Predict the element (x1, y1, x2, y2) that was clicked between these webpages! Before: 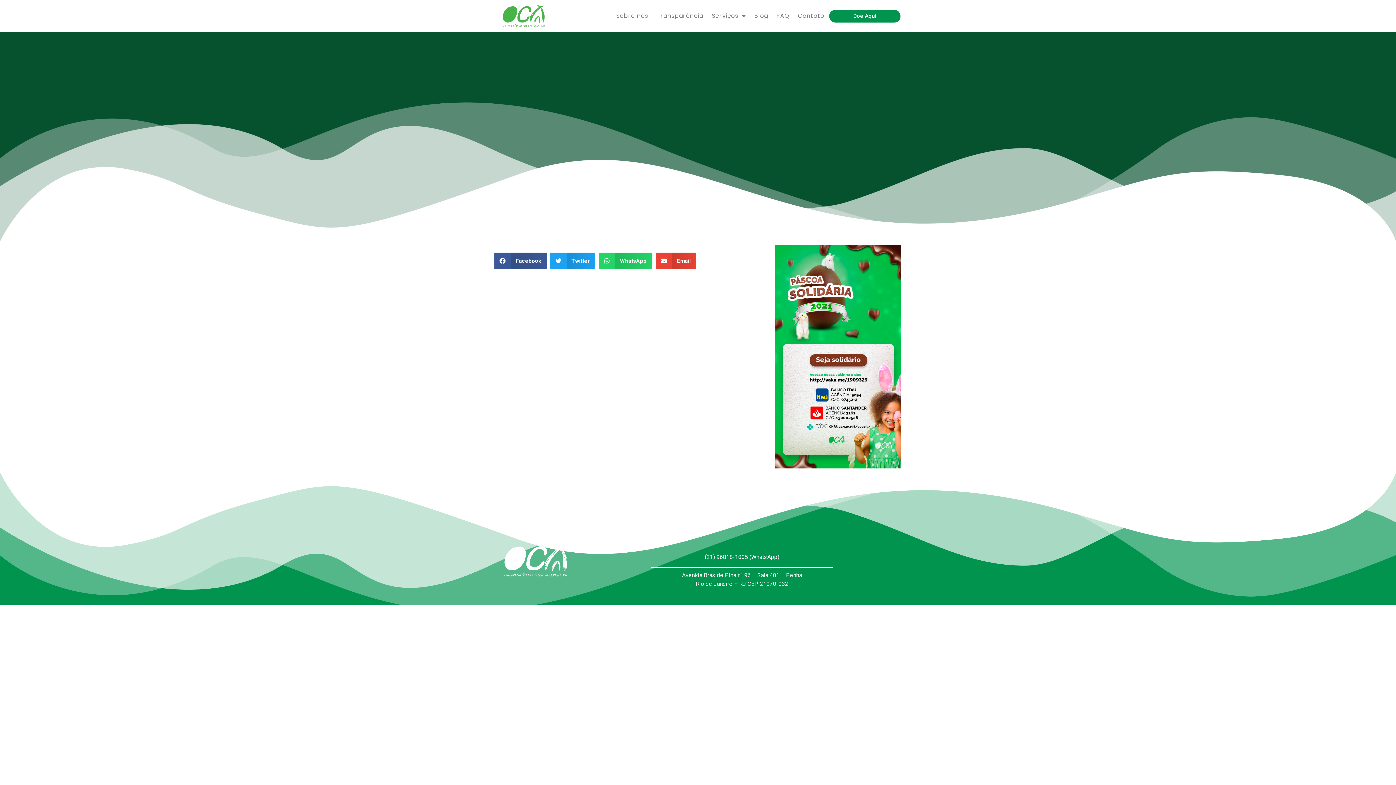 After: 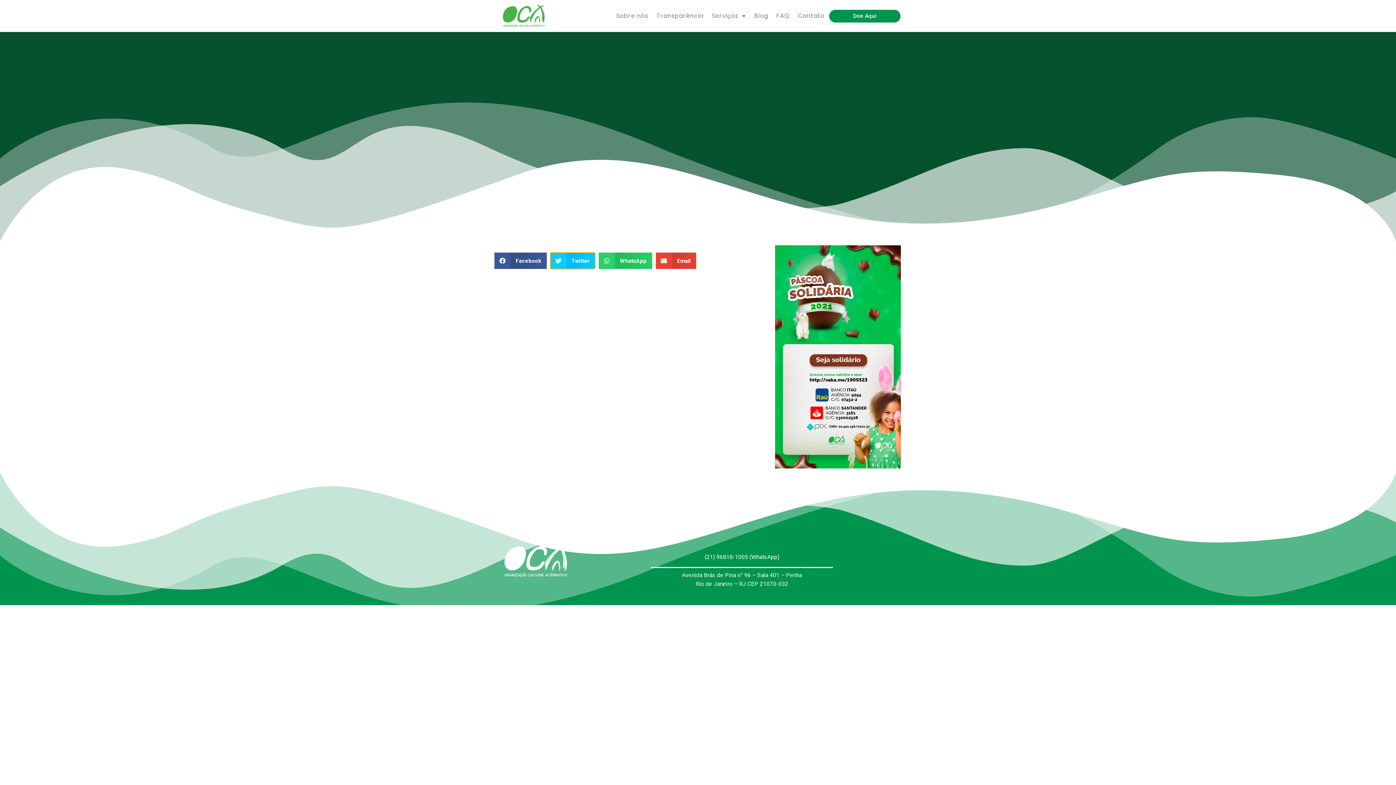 Action: label: Compartilhar no twitter bbox: (550, 252, 595, 269)